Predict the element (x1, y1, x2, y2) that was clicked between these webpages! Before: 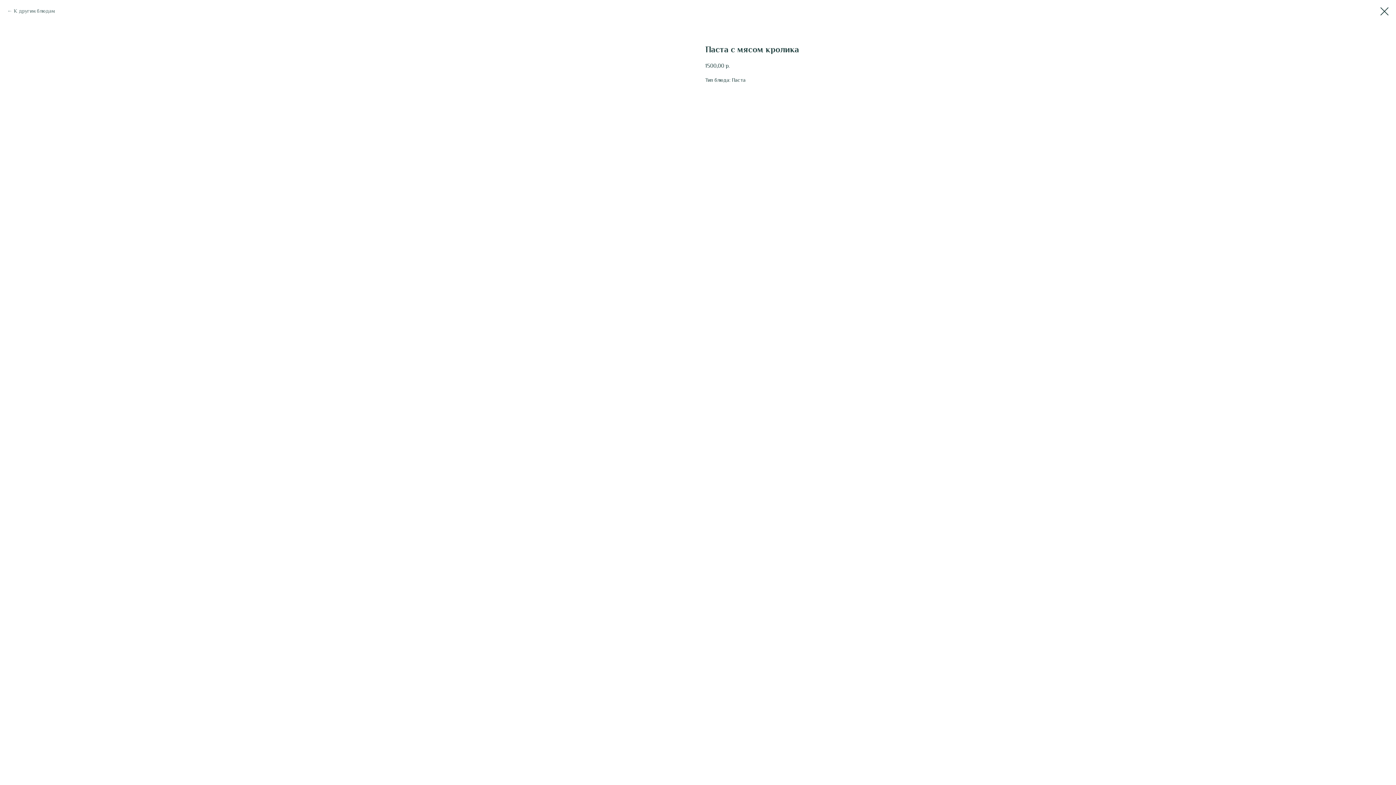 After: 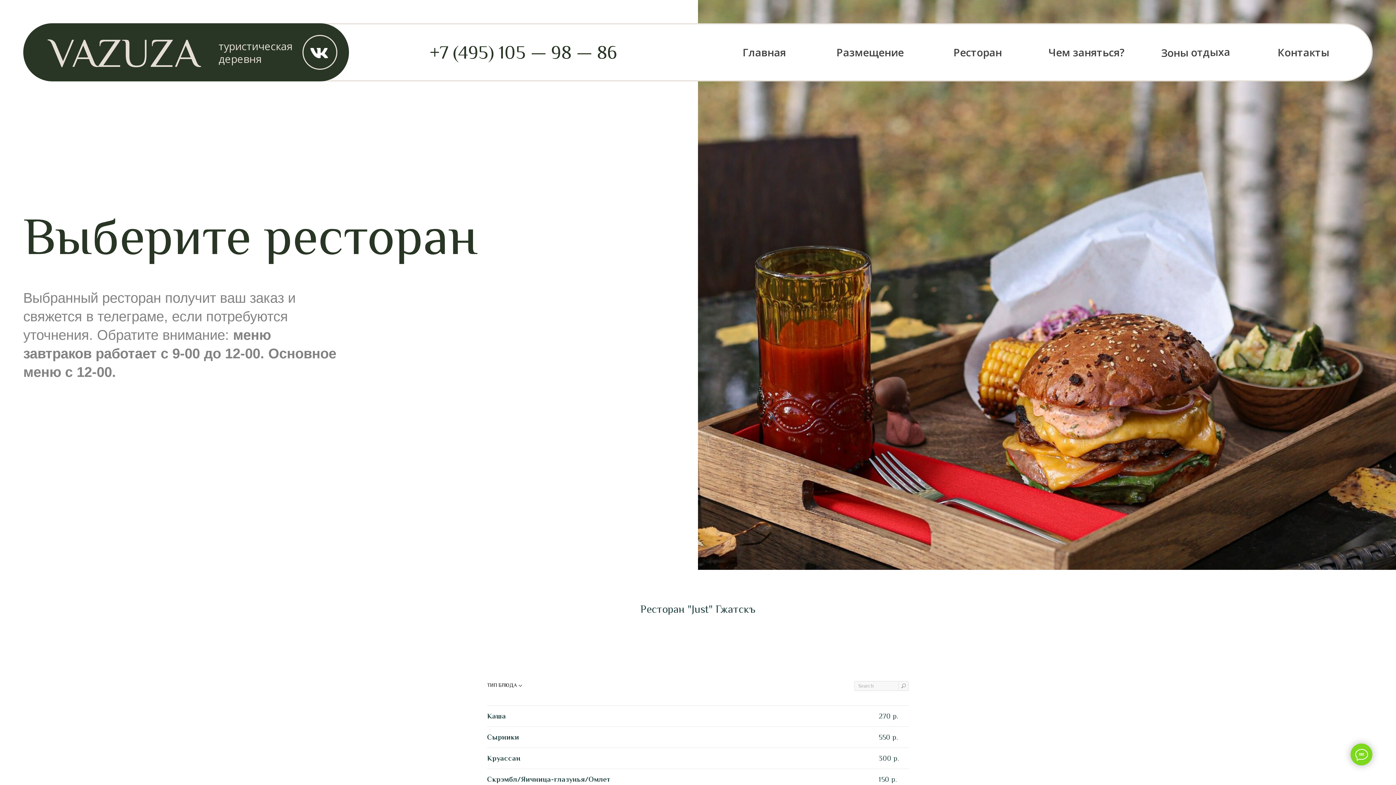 Action: label: К другим блюдам bbox: (7, 7, 54, 14)